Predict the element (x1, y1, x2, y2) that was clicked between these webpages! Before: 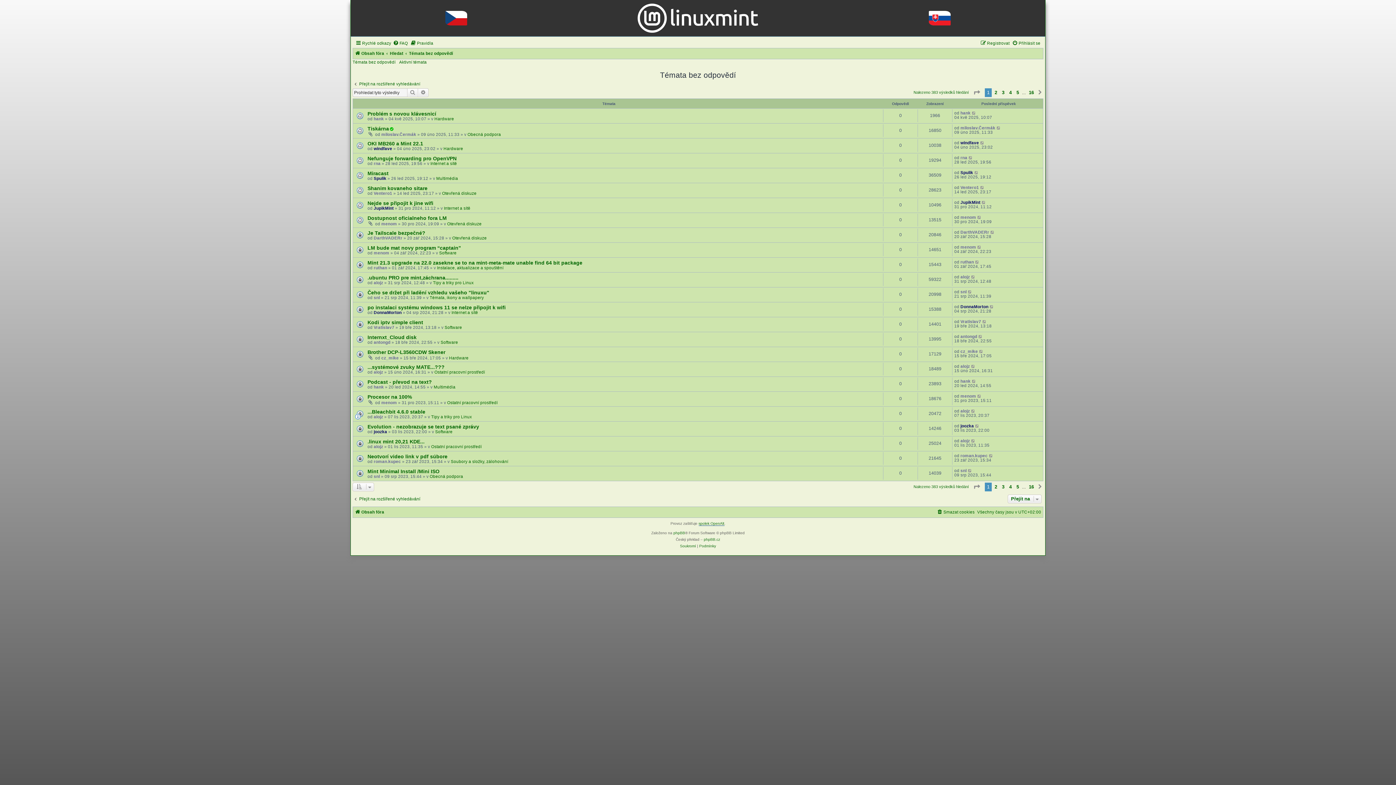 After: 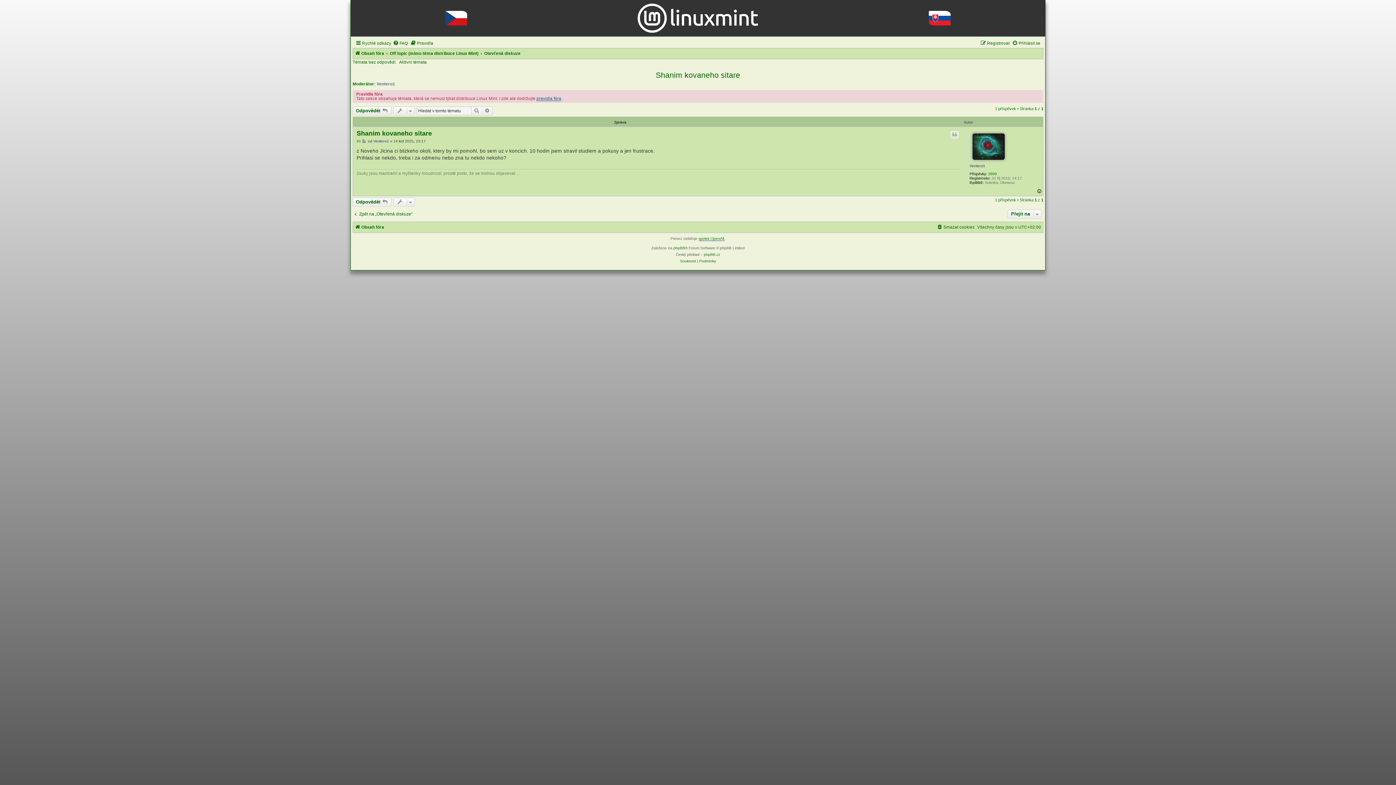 Action: label: Shanim kovaneho sitare bbox: (367, 185, 427, 191)